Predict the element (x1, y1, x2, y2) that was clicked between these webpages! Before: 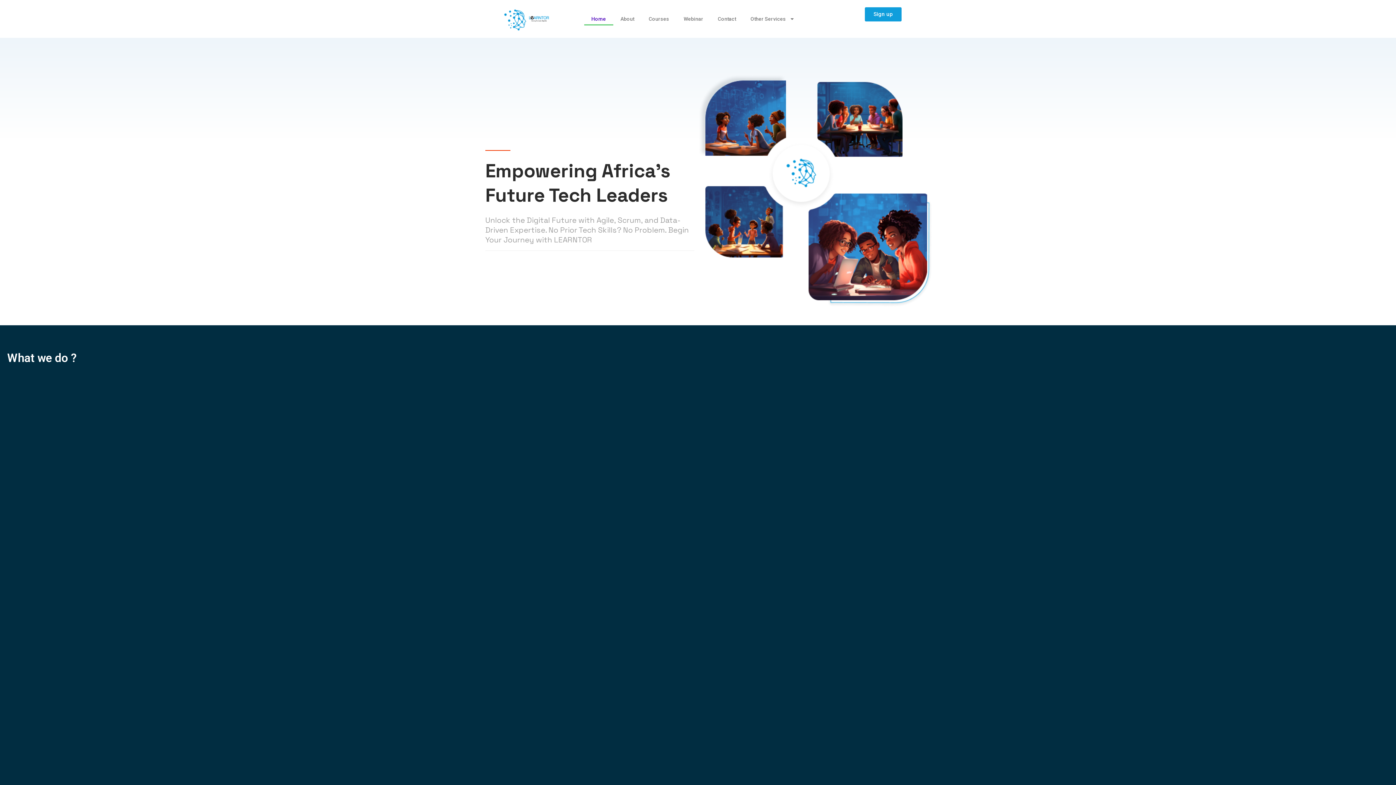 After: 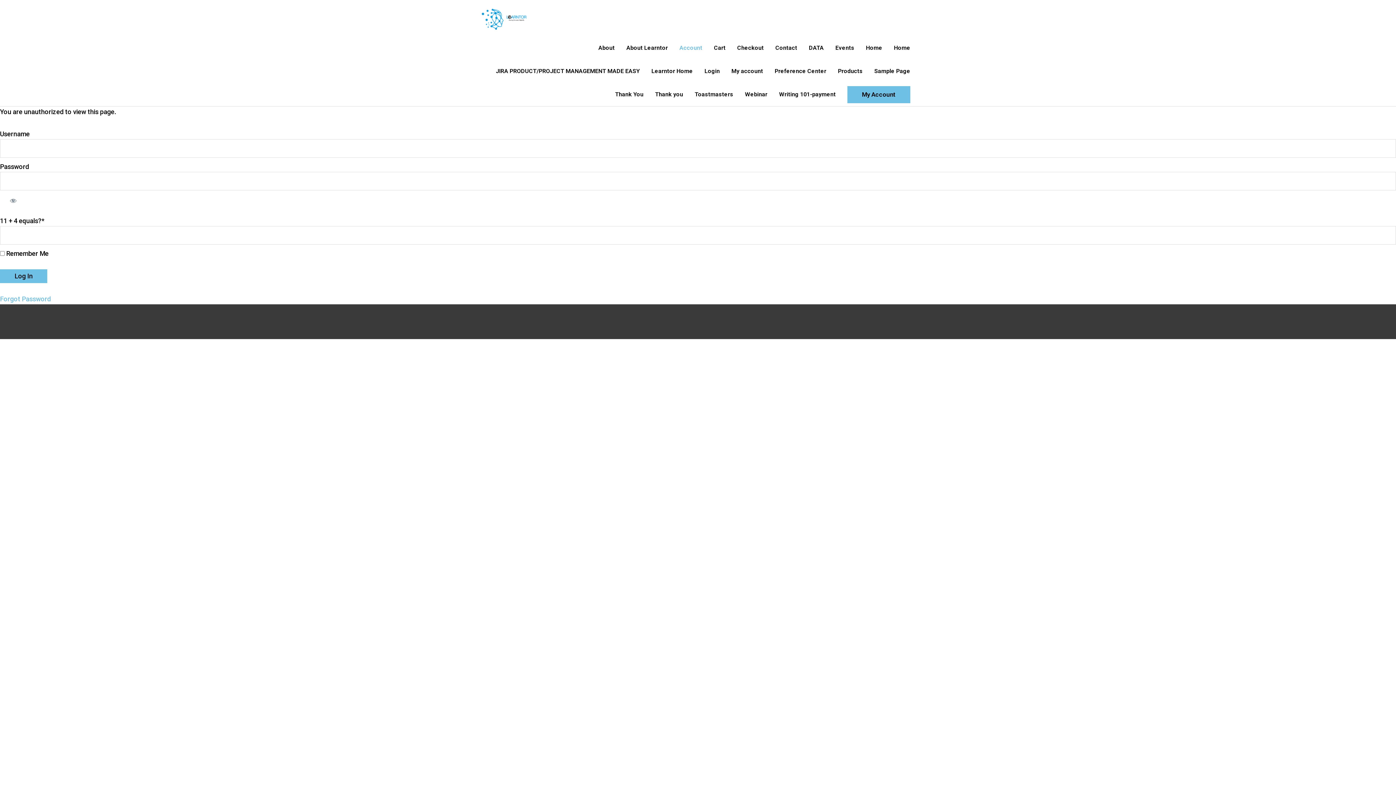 Action: label: Sign up bbox: (865, 7, 901, 21)